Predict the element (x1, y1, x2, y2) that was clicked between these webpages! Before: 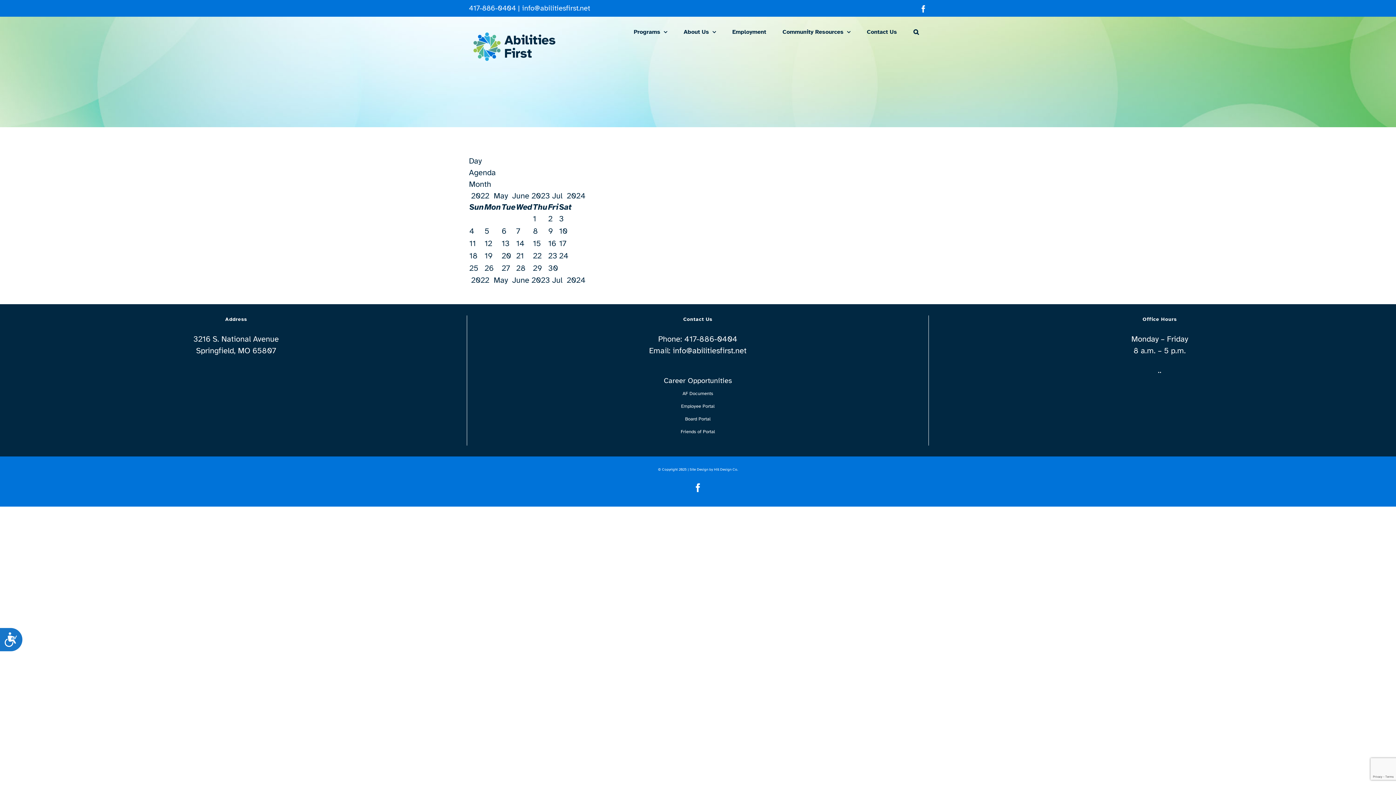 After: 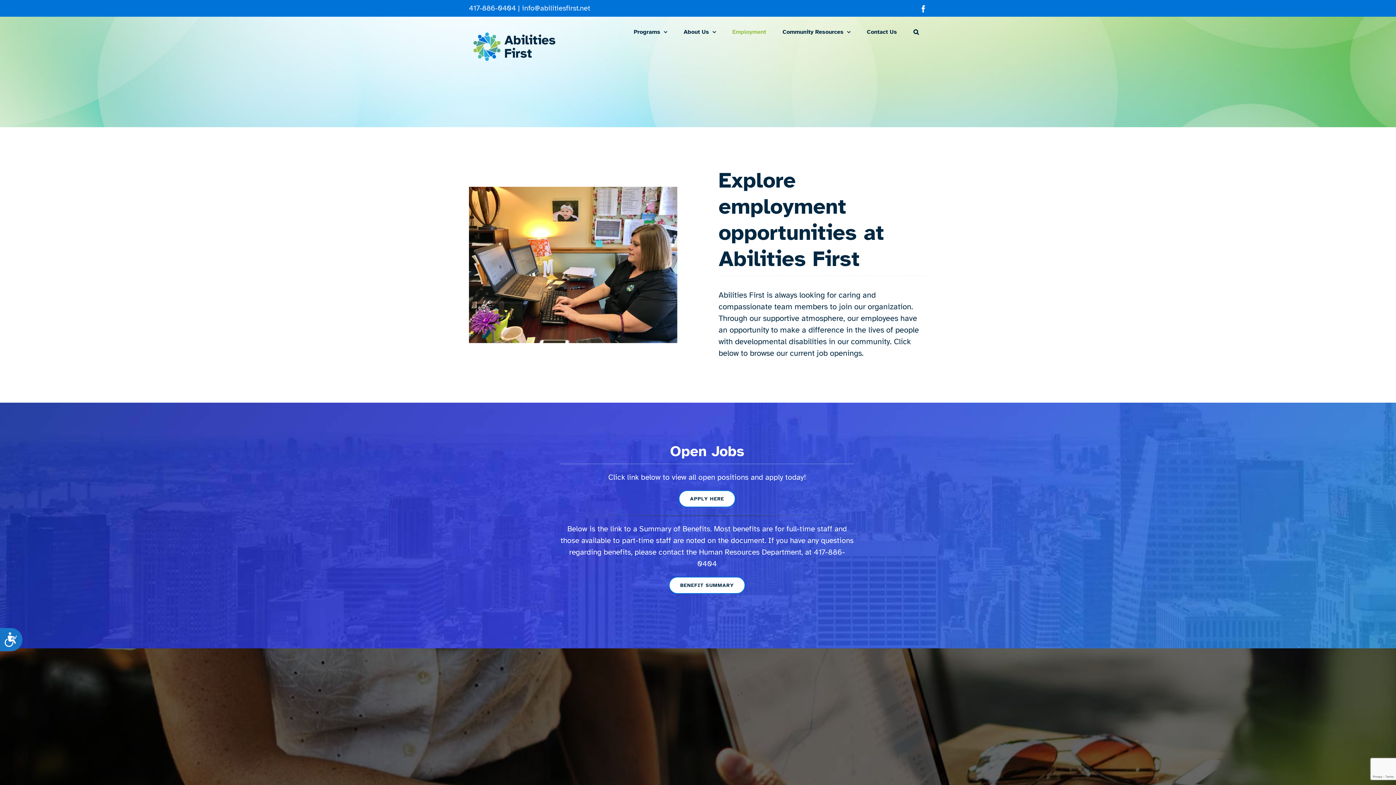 Action: label: Employment bbox: (724, 16, 774, 47)